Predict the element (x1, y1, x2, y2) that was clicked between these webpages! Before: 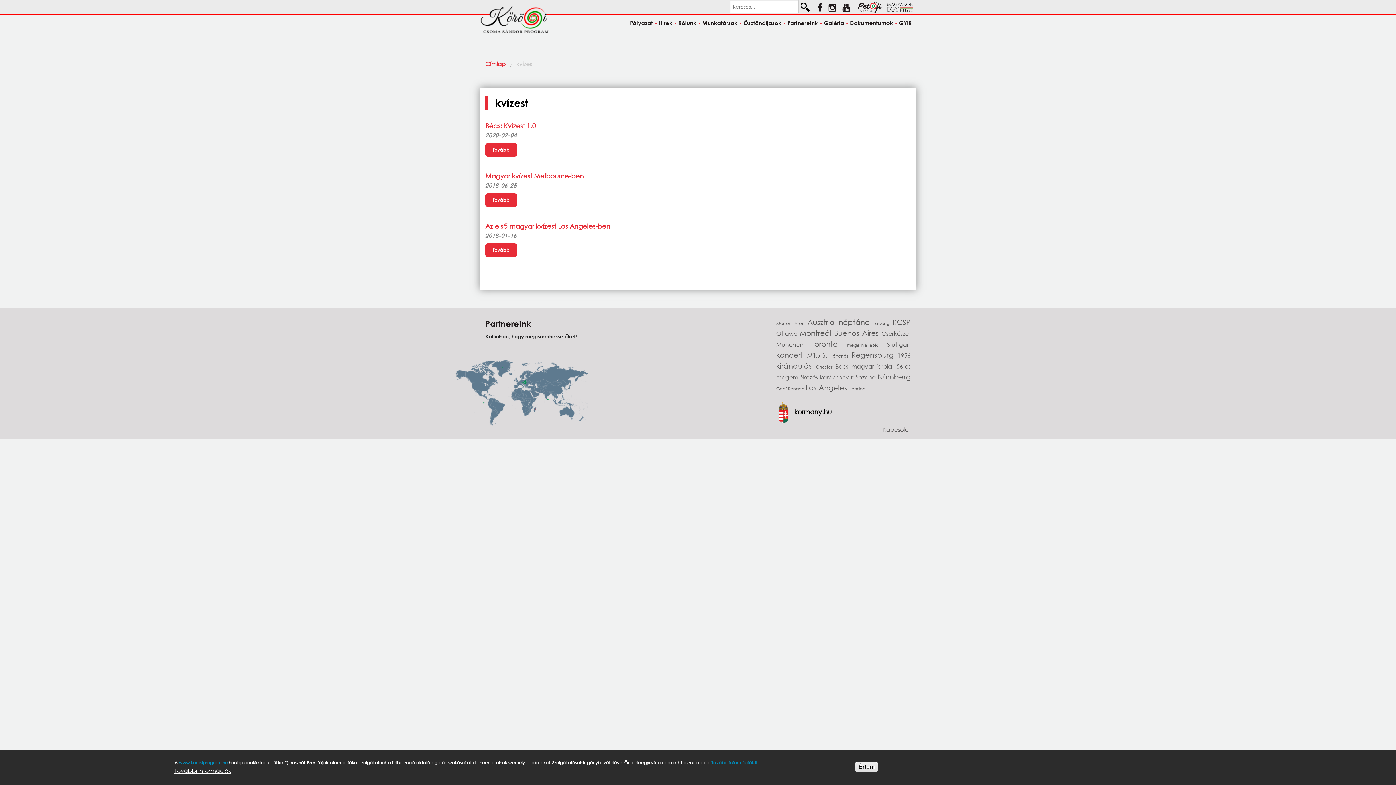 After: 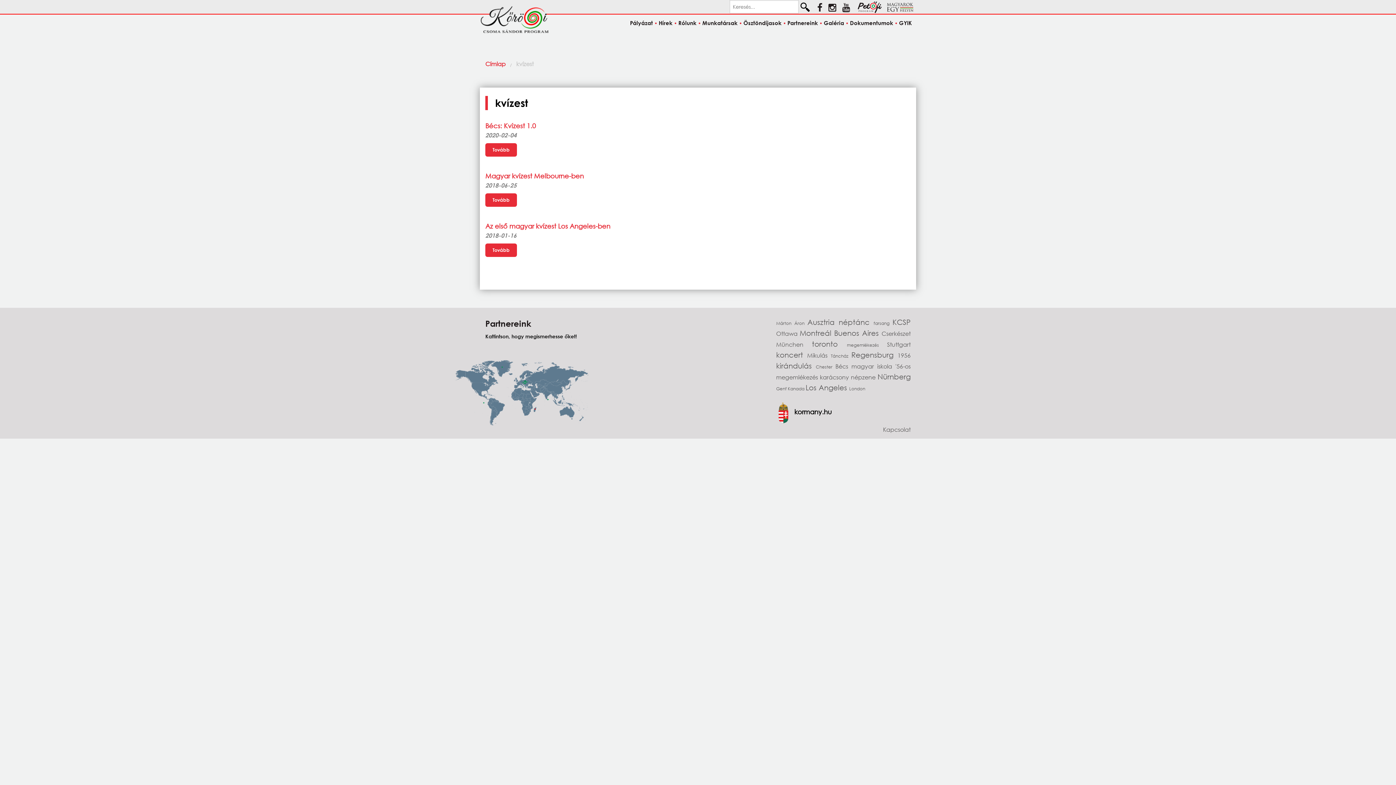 Action: bbox: (516, 60, 533, 67) label: kvízest